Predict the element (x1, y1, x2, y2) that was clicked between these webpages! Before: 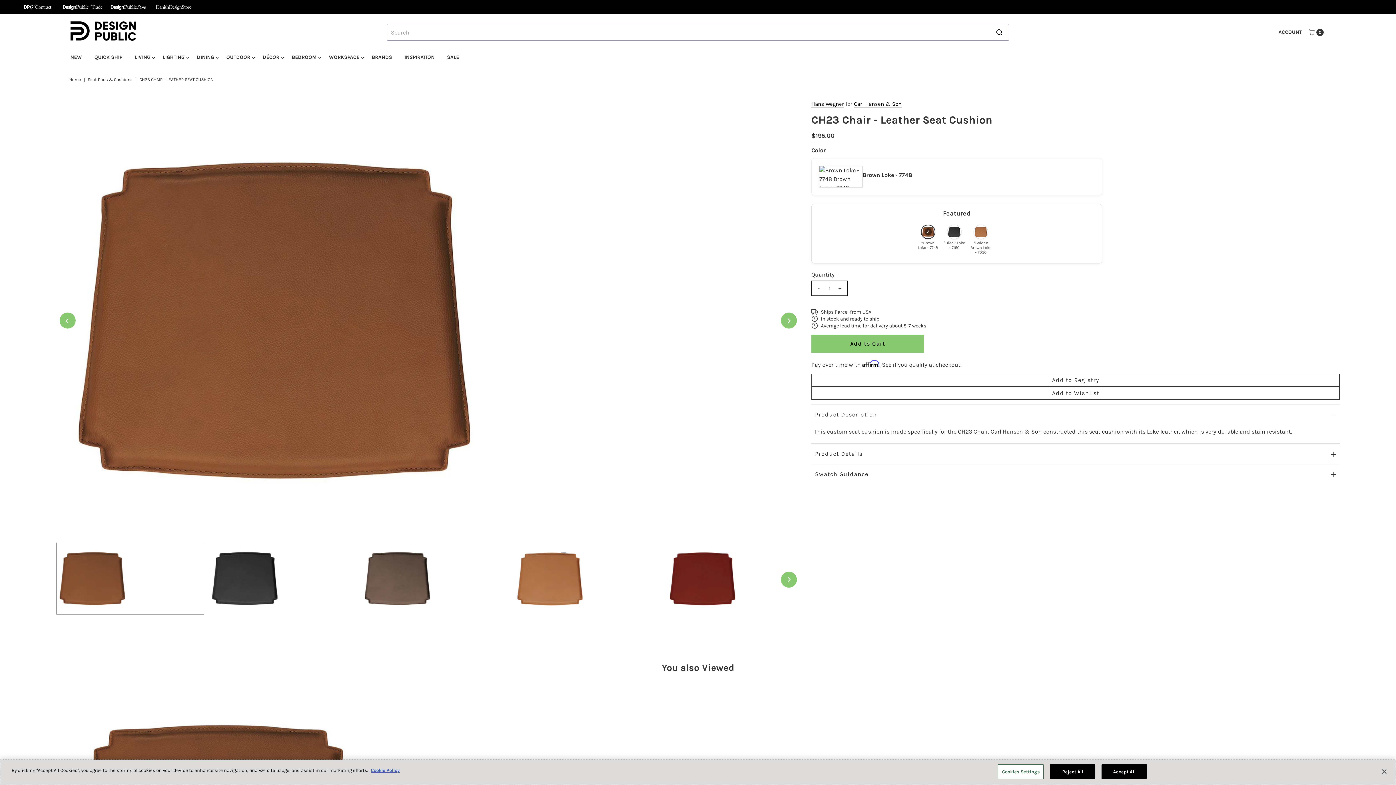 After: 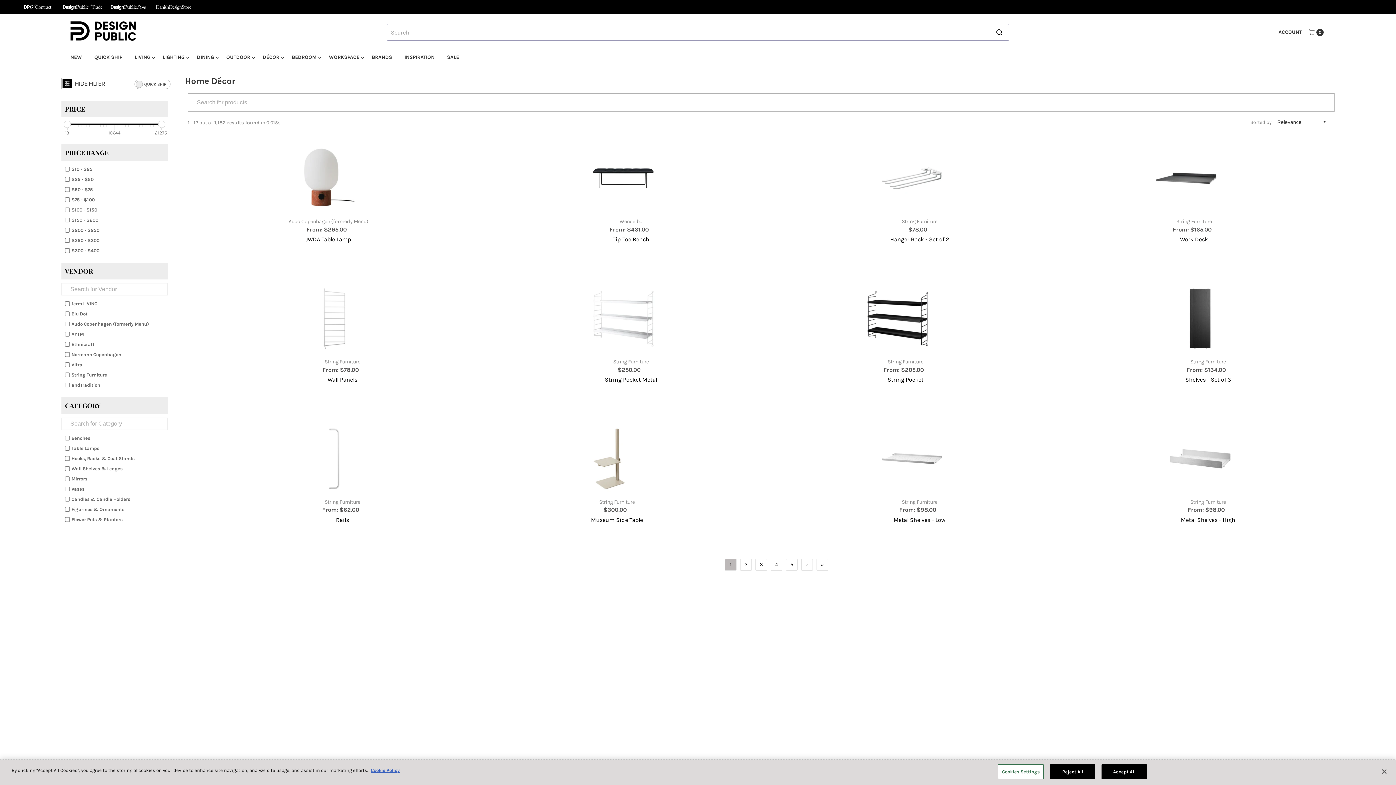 Action: label: DÉCOR bbox: (257, 50, 284, 64)